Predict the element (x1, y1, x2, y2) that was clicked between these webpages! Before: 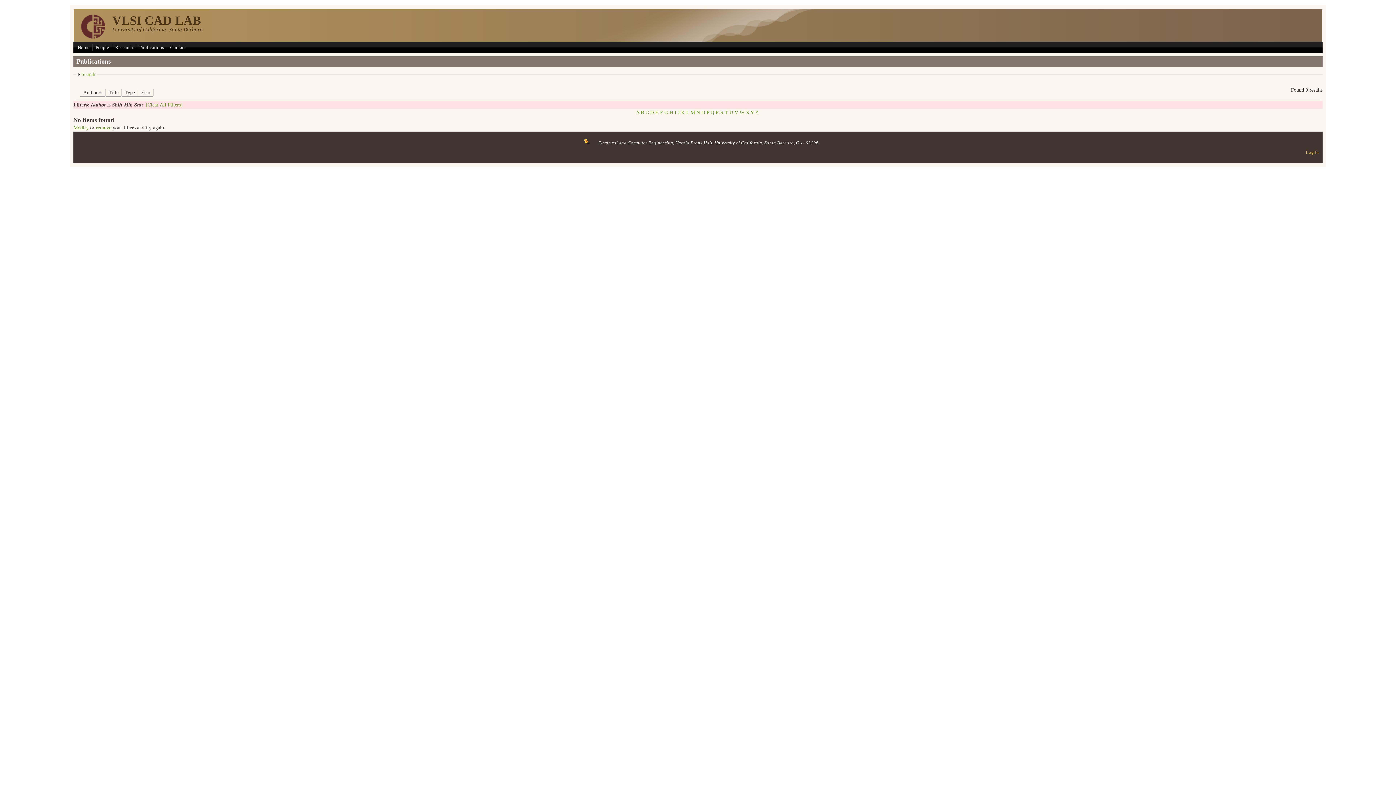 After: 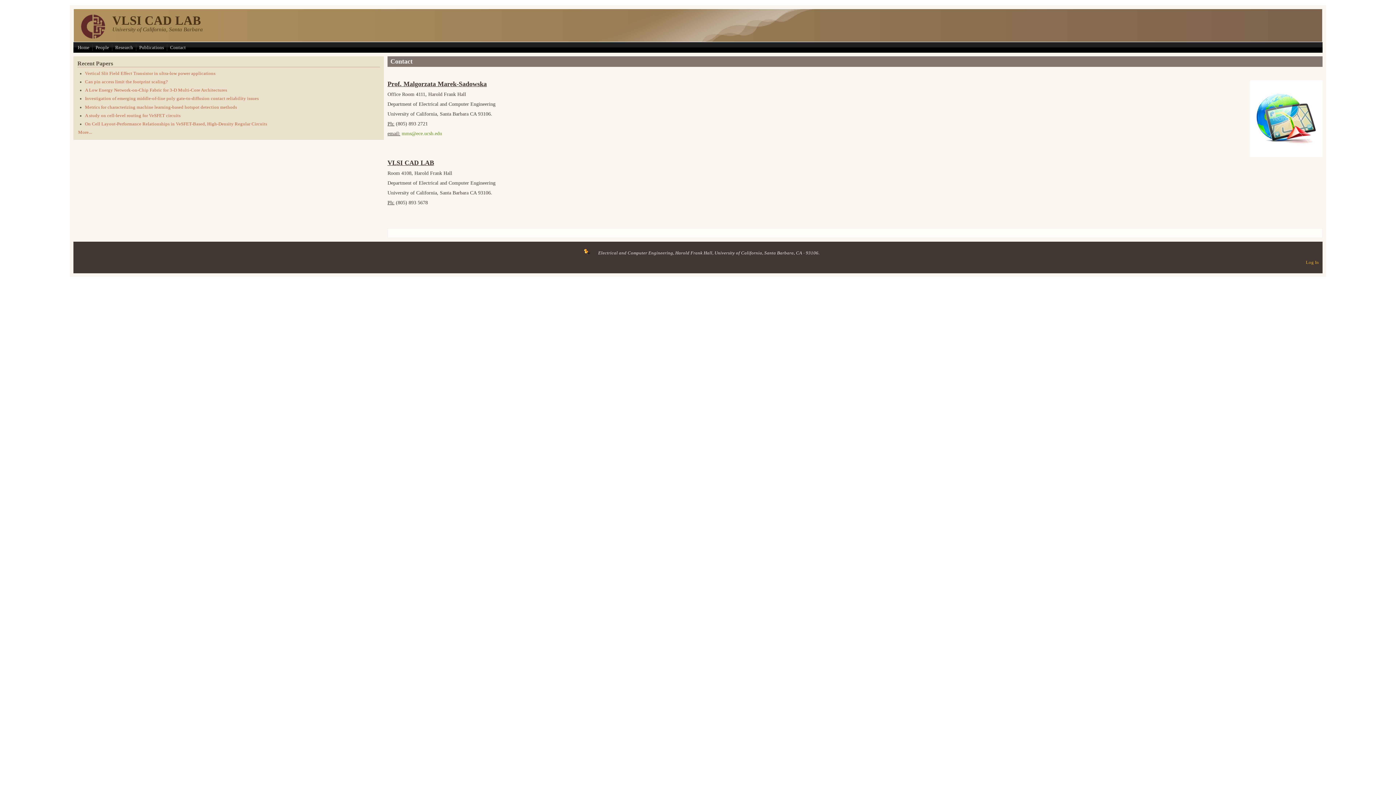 Action: label: Contact bbox: (168, 44, 187, 50)